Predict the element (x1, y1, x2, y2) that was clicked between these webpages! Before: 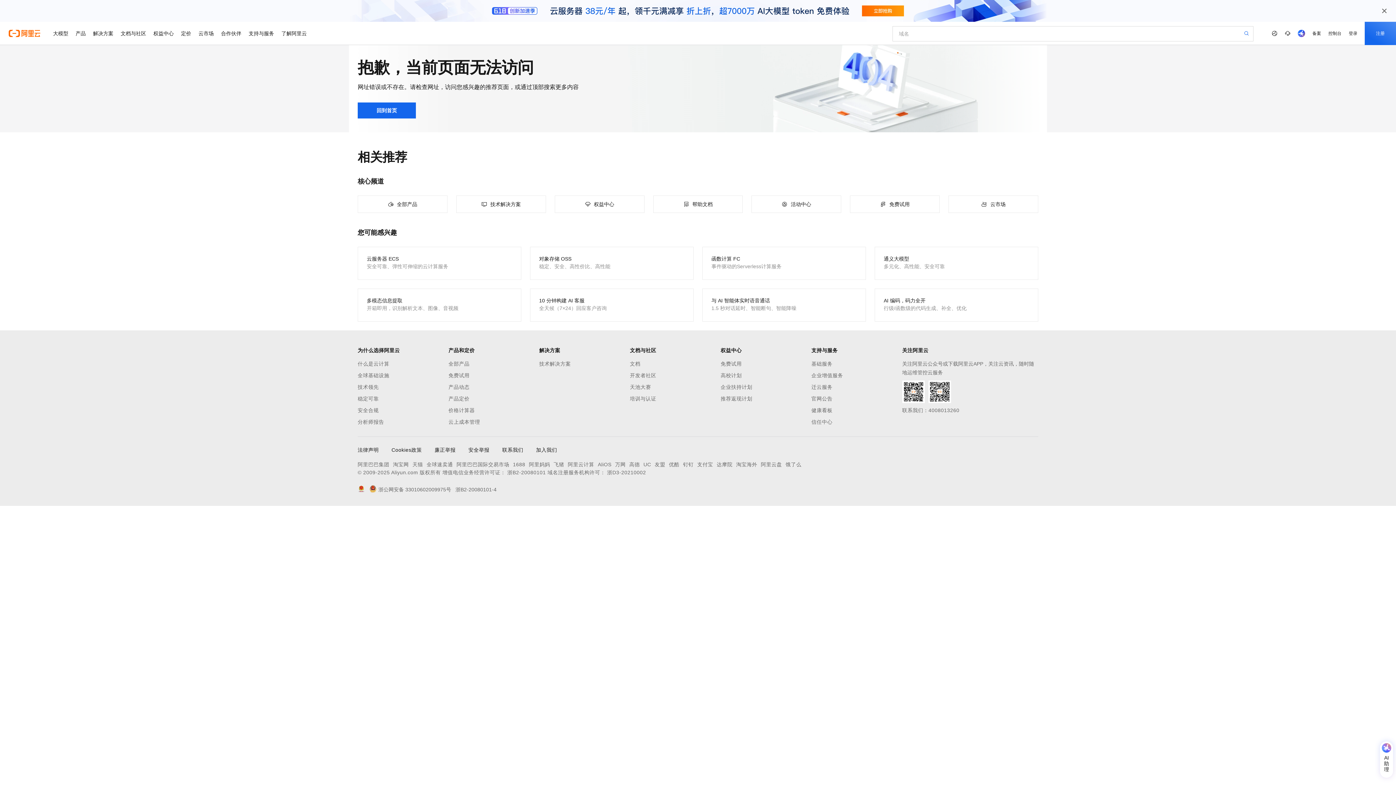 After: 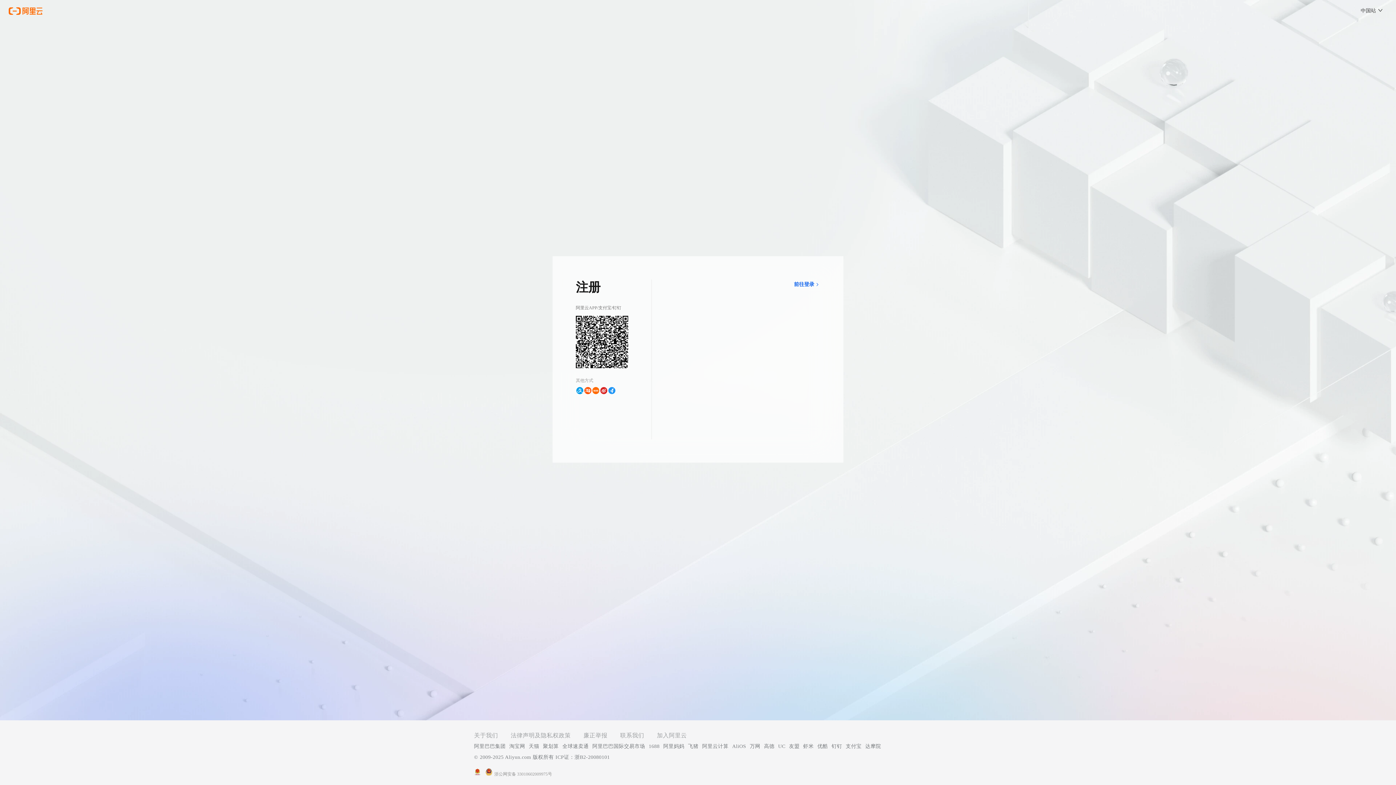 Action: label: 注册 bbox: (1365, 21, 1396, 45)